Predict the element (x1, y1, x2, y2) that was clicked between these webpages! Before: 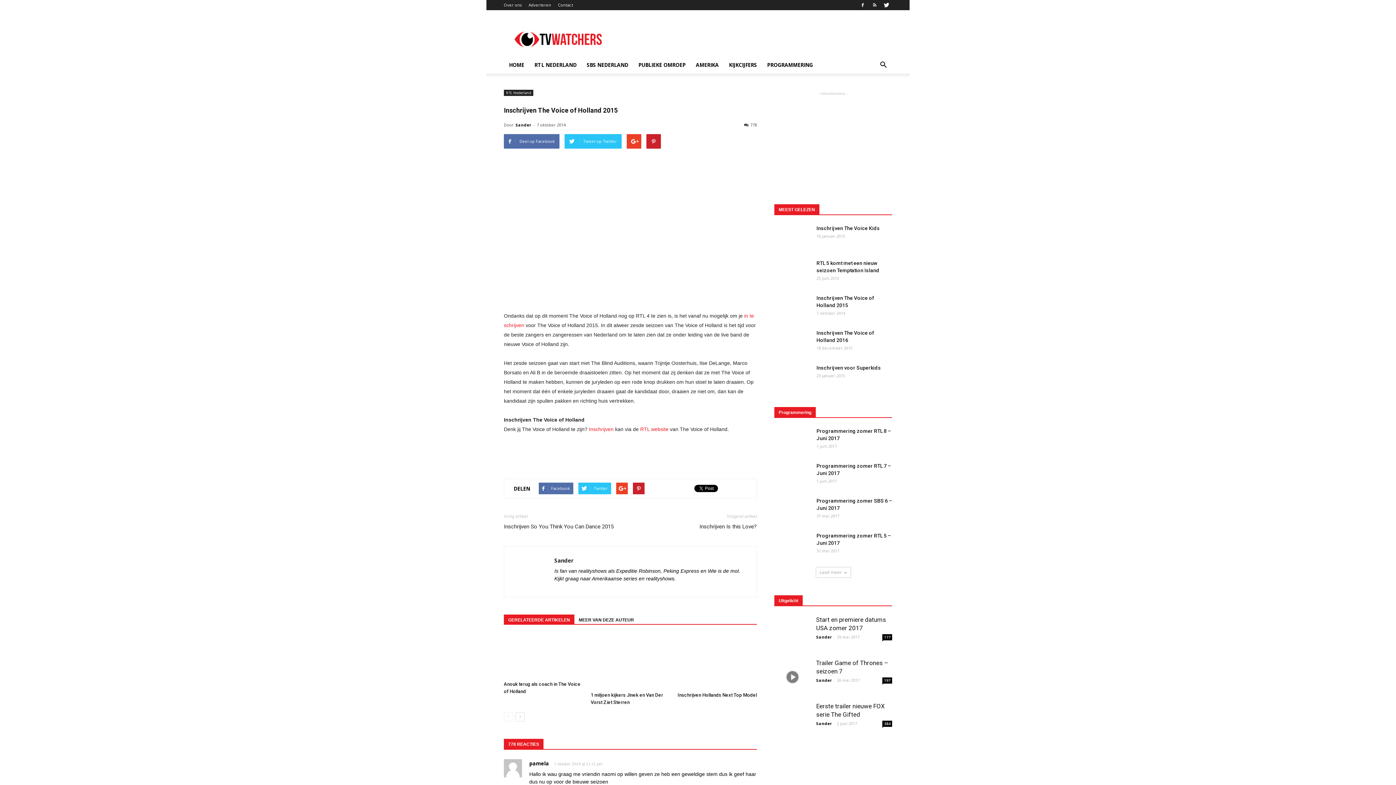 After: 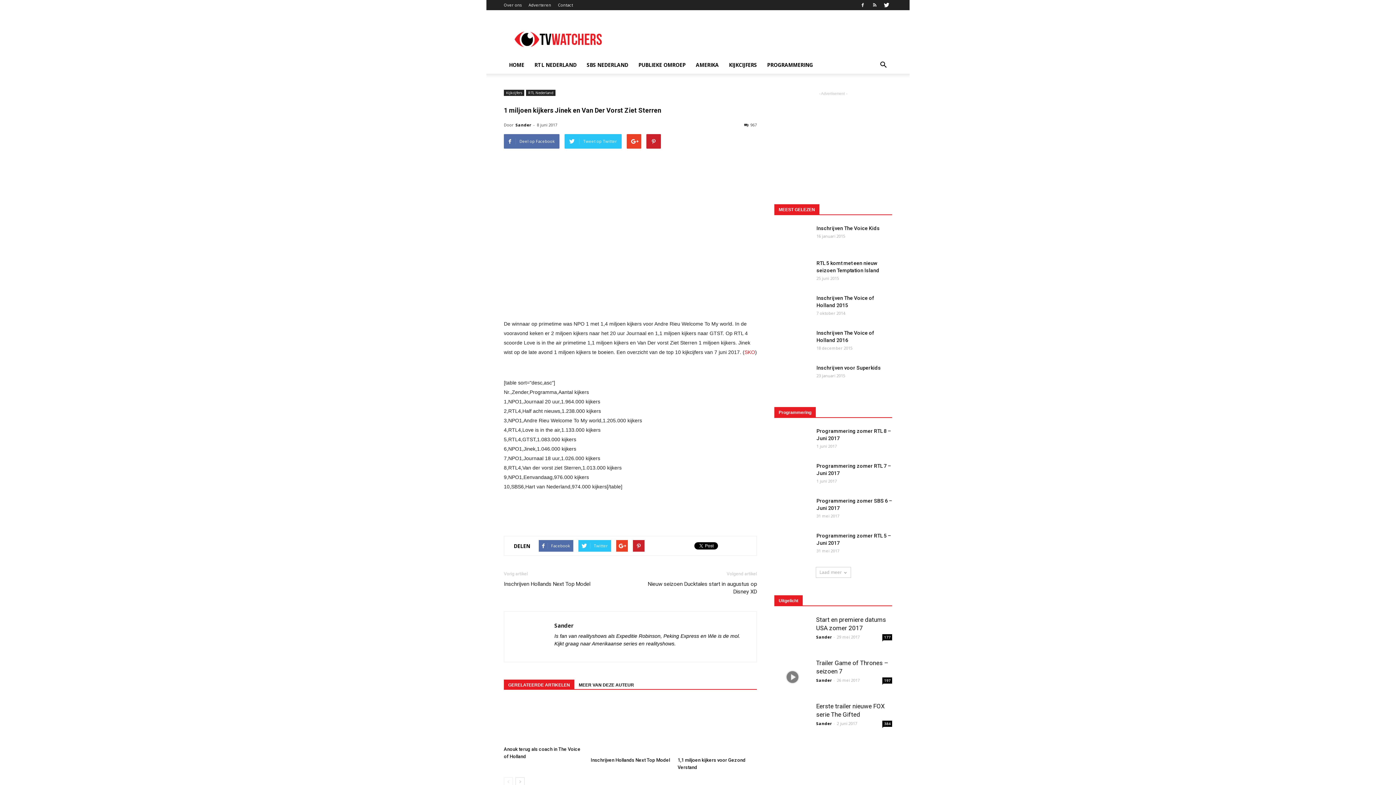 Action: bbox: (590, 634, 670, 689)